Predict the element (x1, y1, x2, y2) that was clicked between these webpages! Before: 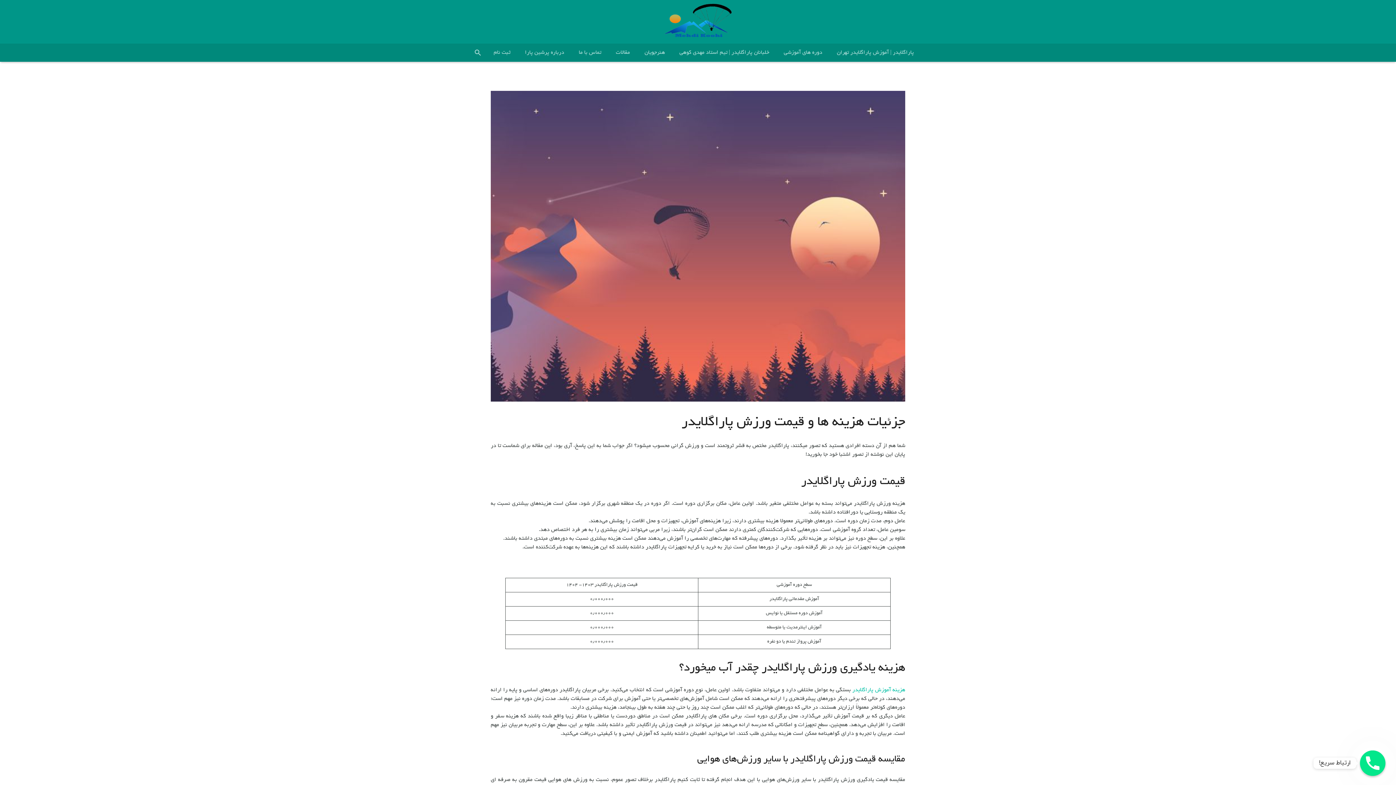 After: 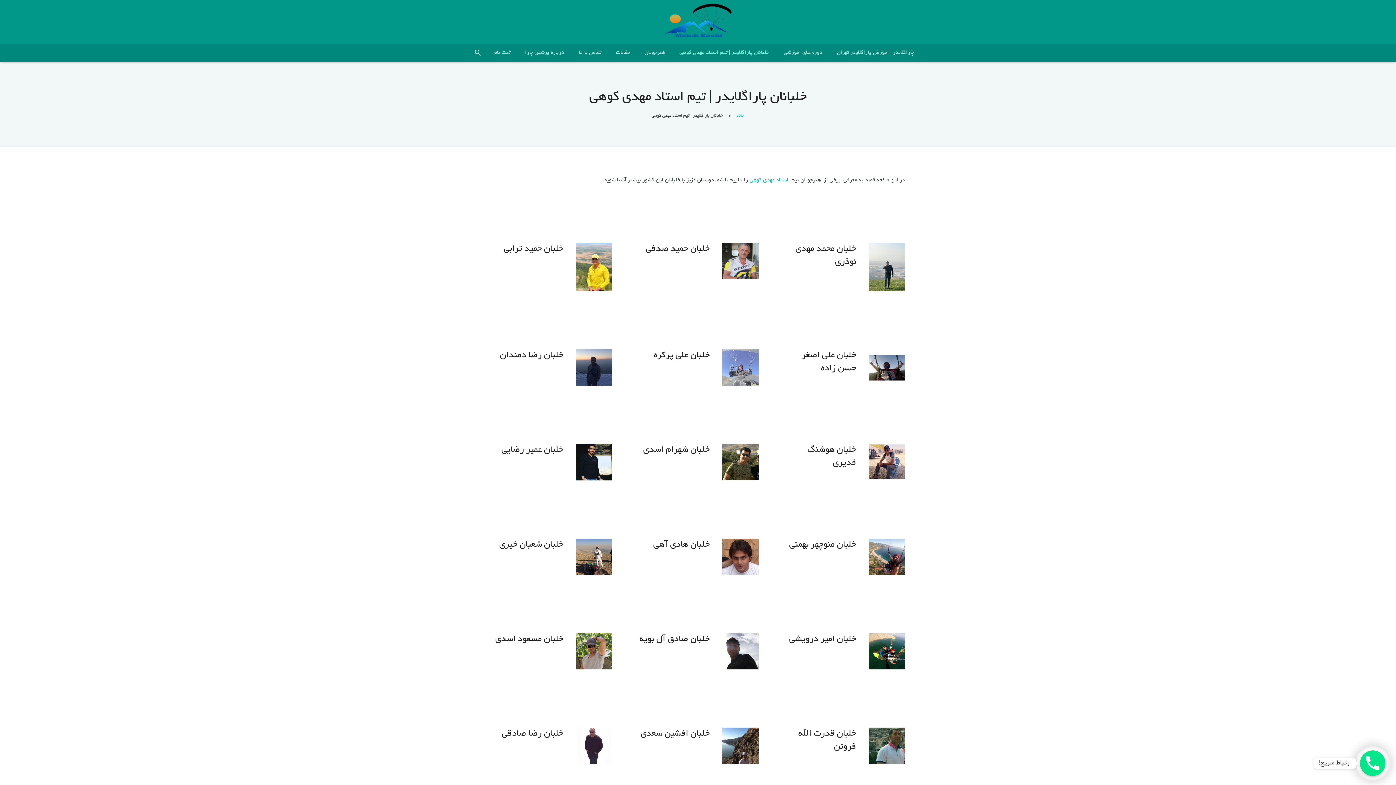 Action: bbox: (672, 43, 776, 61) label: خلبانان پاراگلایدر | تیم استاد مهدی کوهی